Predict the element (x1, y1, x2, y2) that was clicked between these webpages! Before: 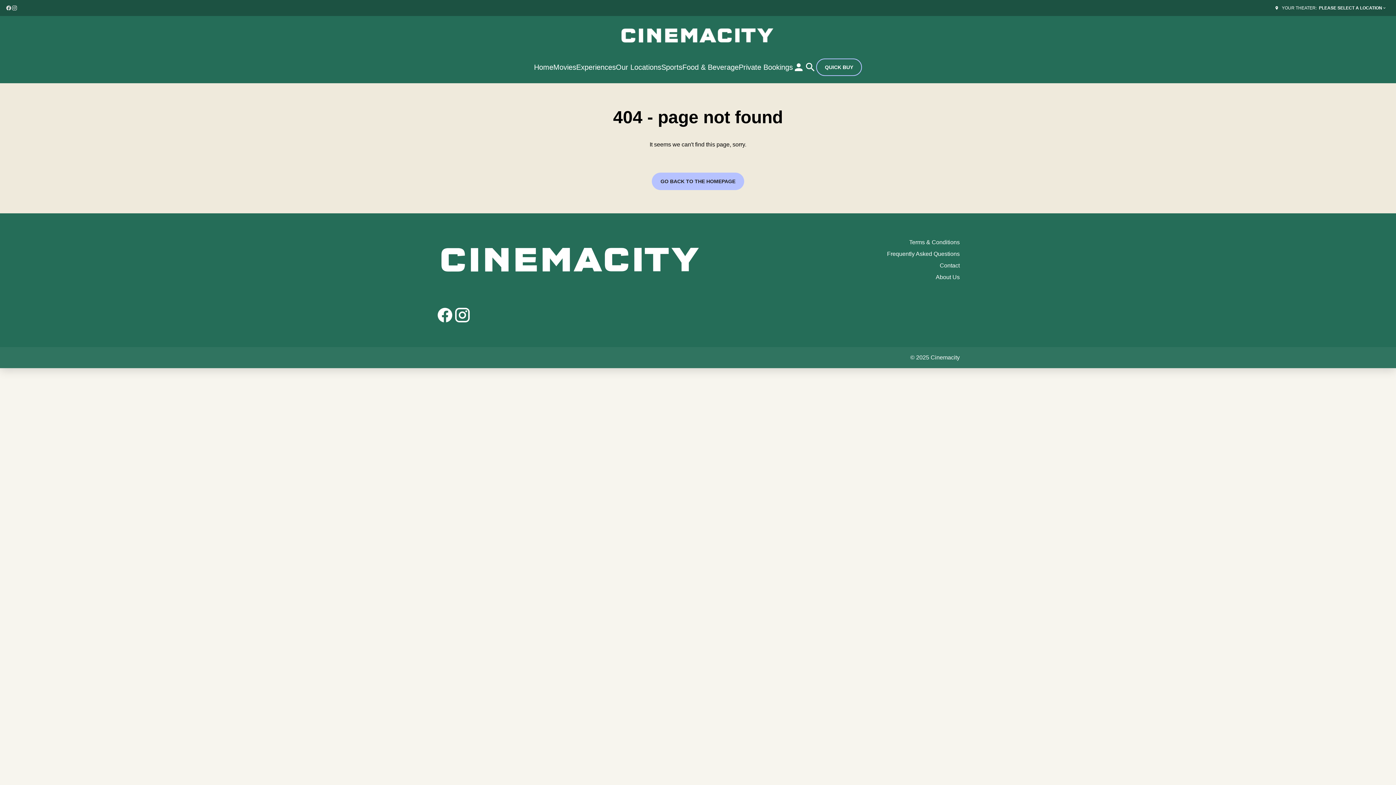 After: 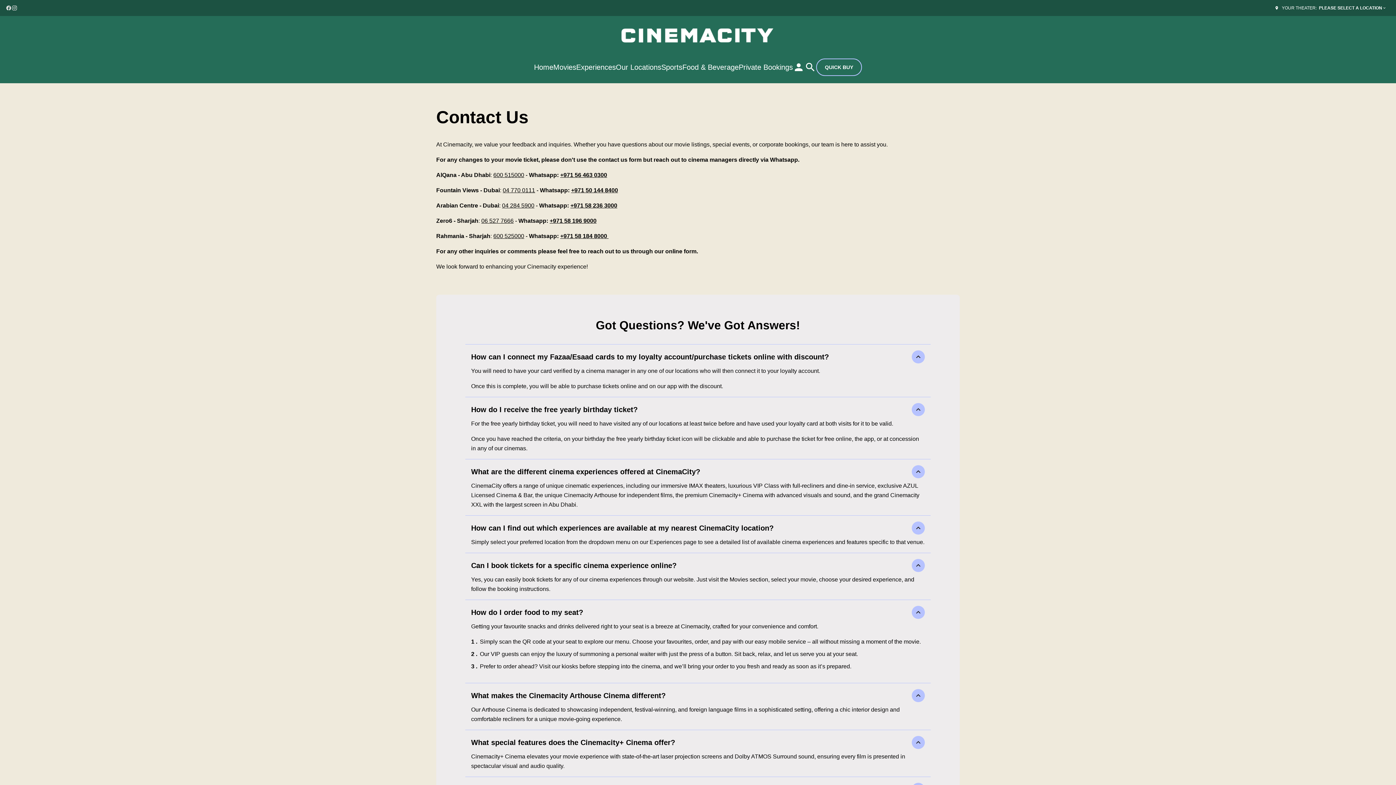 Action: bbox: (704, 260, 960, 271) label: Contact